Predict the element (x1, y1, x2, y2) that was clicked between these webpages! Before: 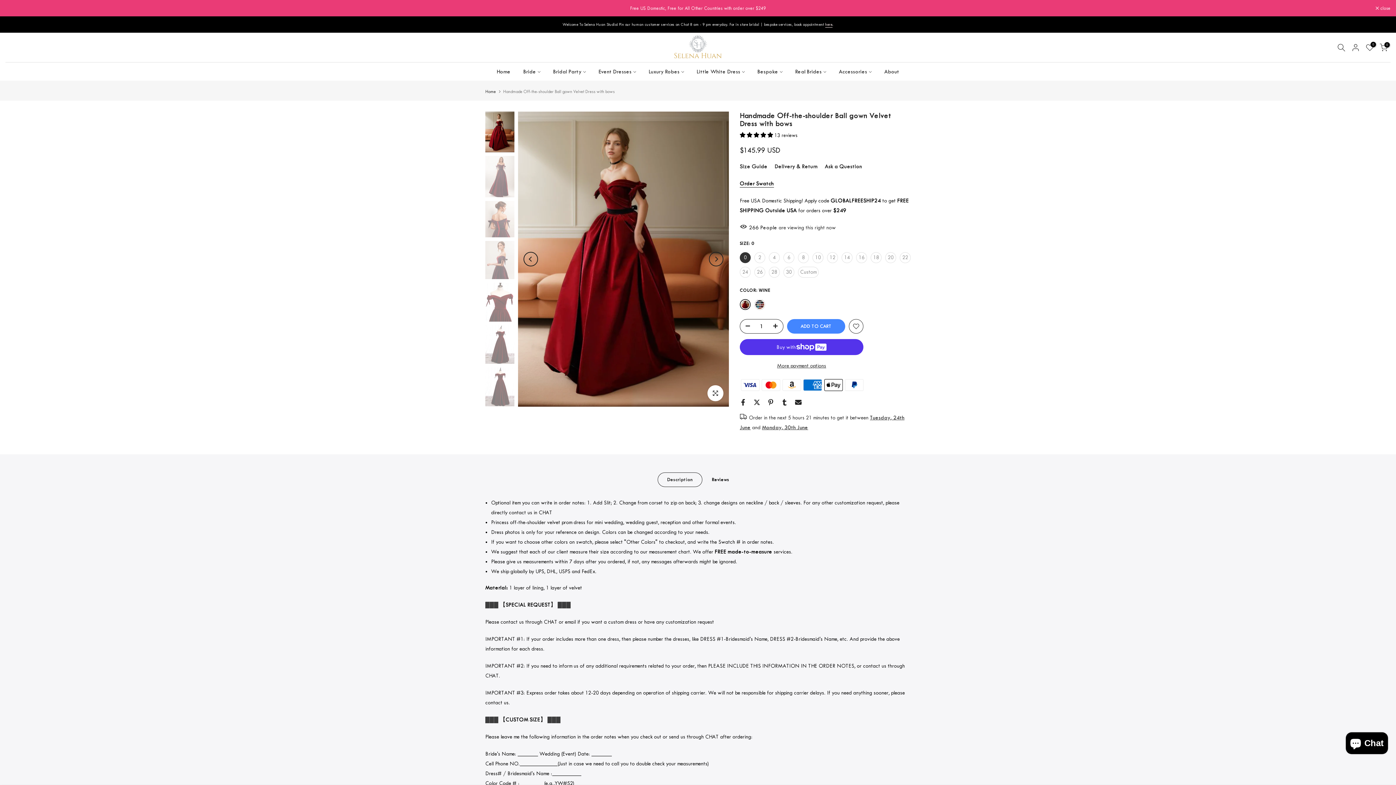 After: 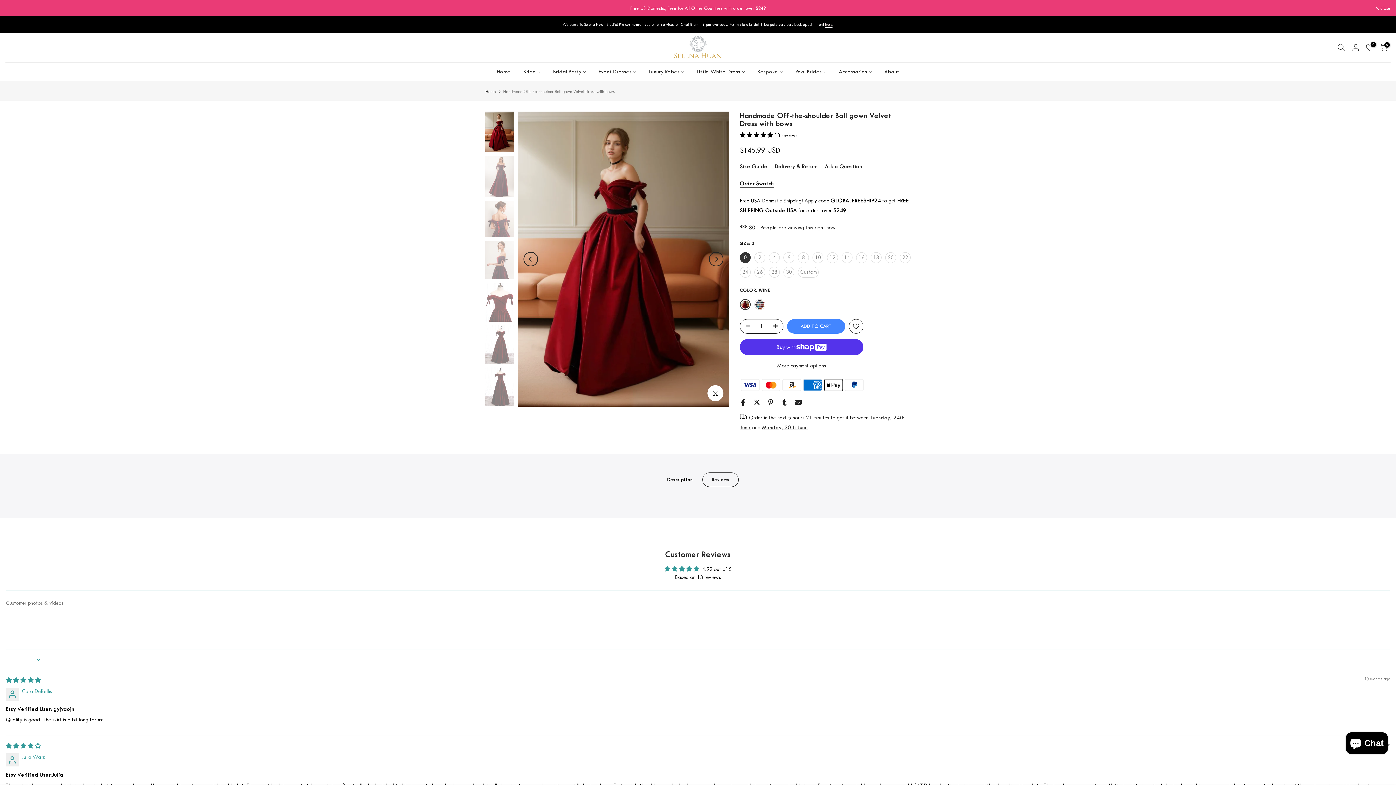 Action: bbox: (702, 472, 738, 487) label: Reviews